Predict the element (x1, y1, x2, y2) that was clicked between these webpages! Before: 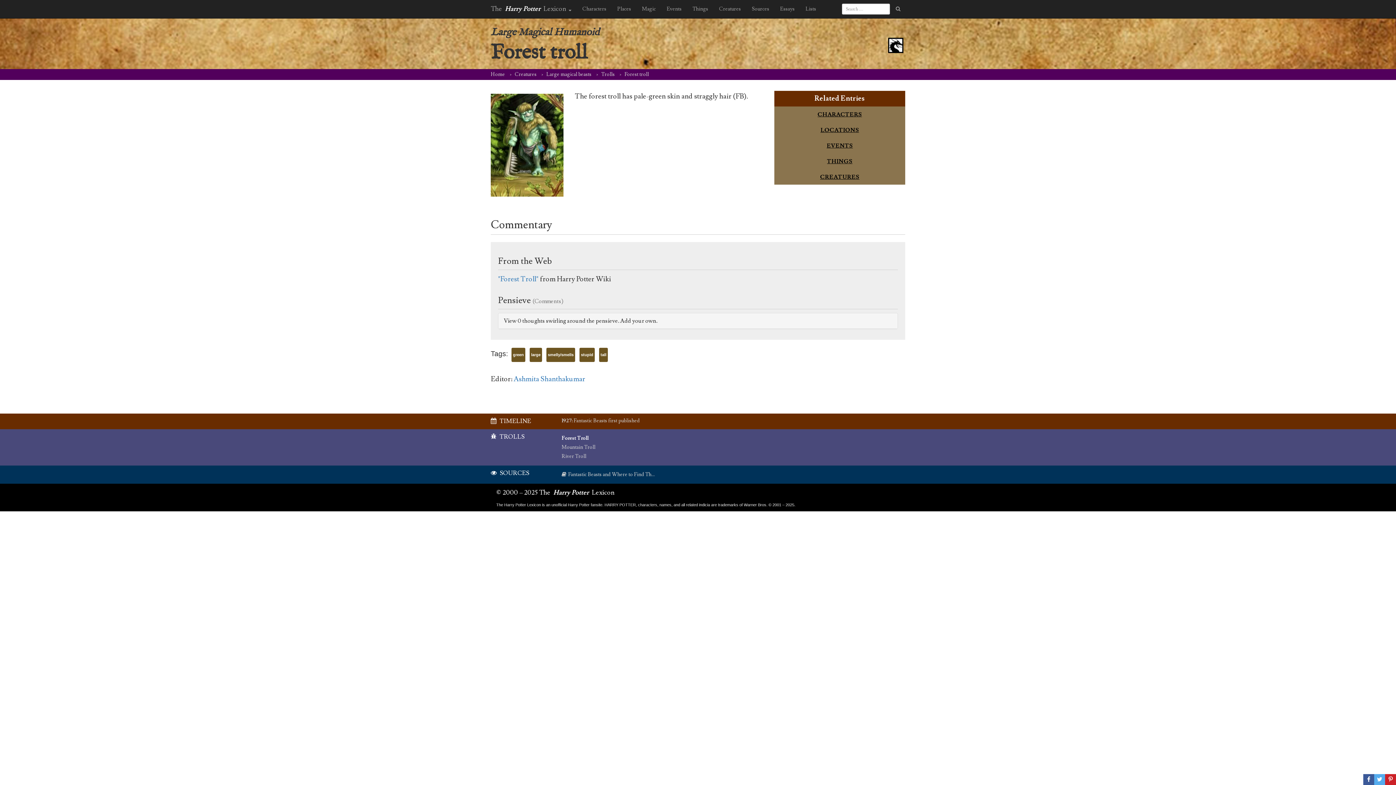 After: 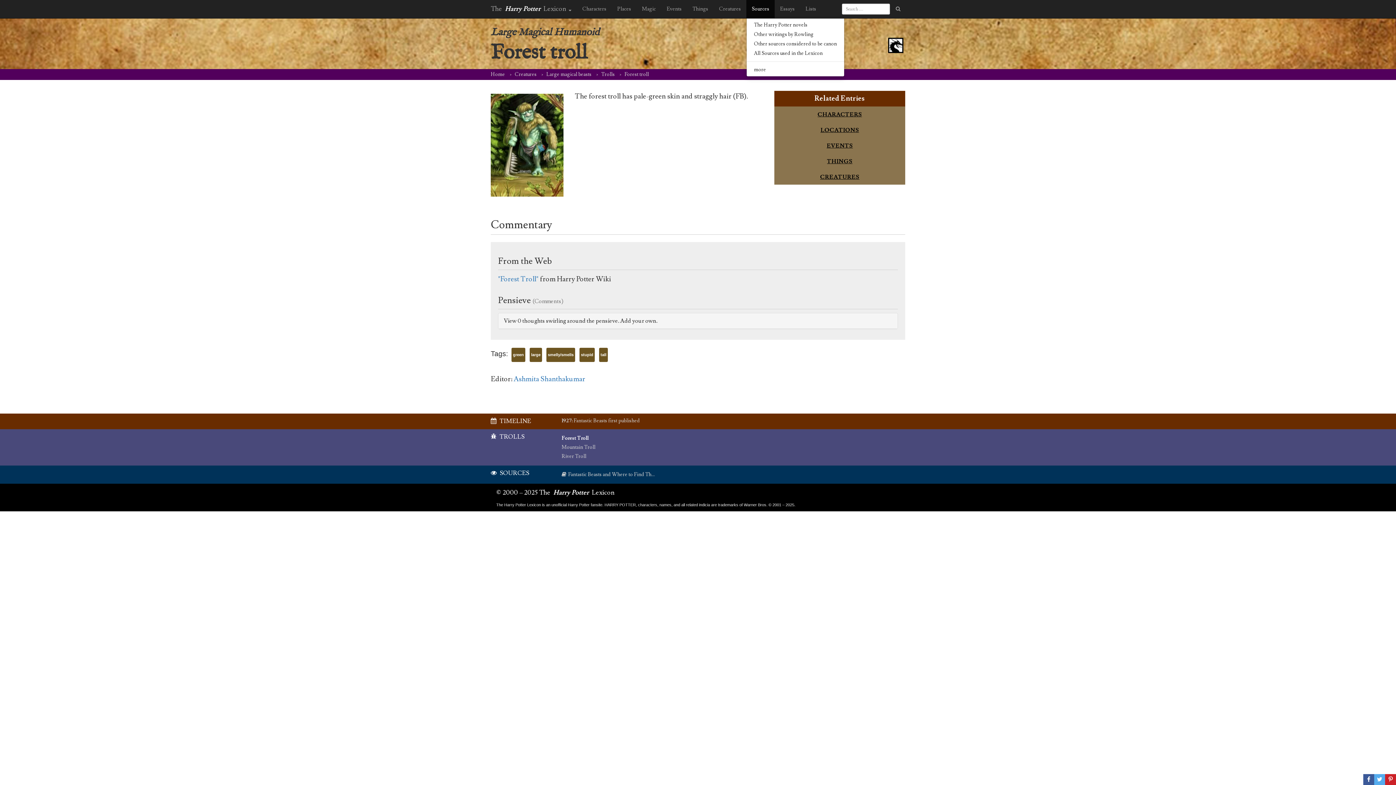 Action: bbox: (746, 0, 774, 18) label: Sources